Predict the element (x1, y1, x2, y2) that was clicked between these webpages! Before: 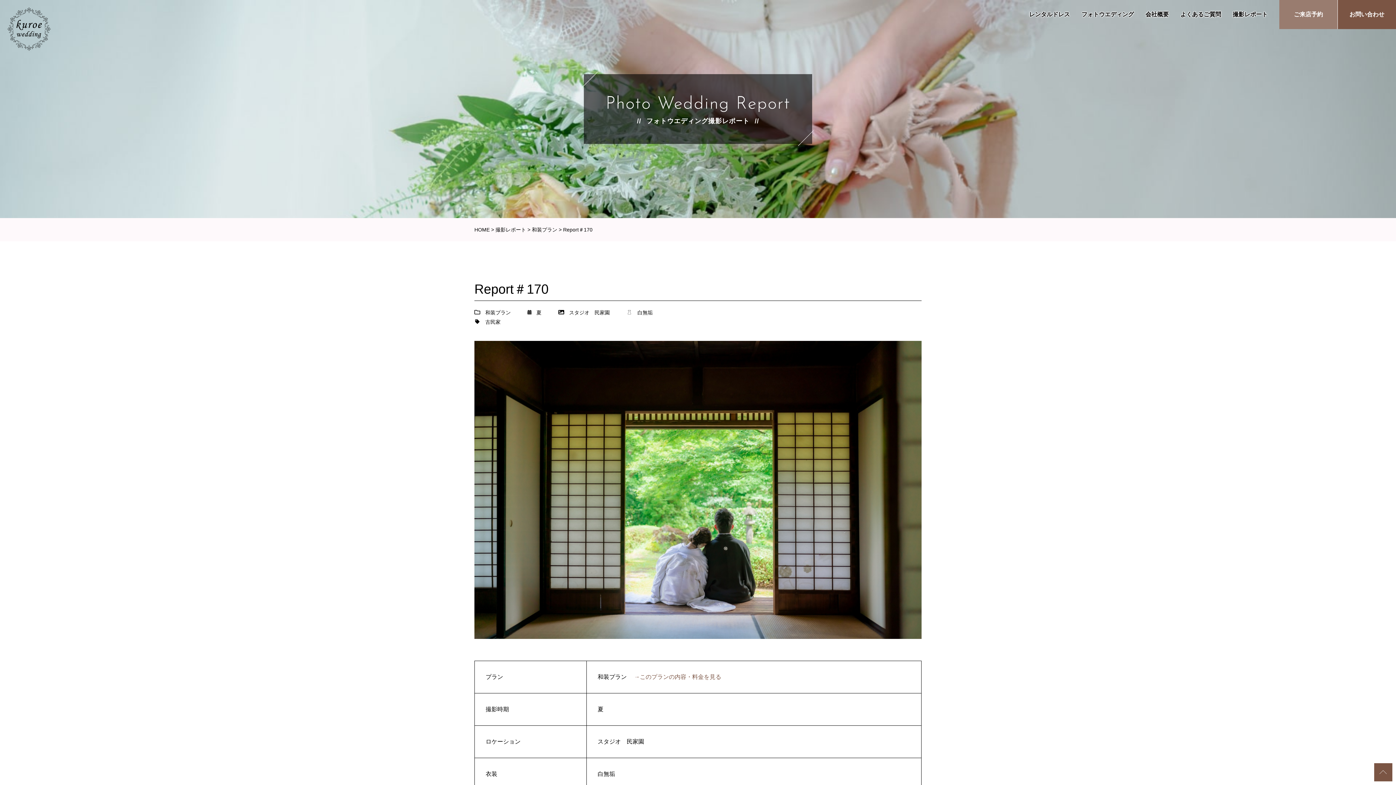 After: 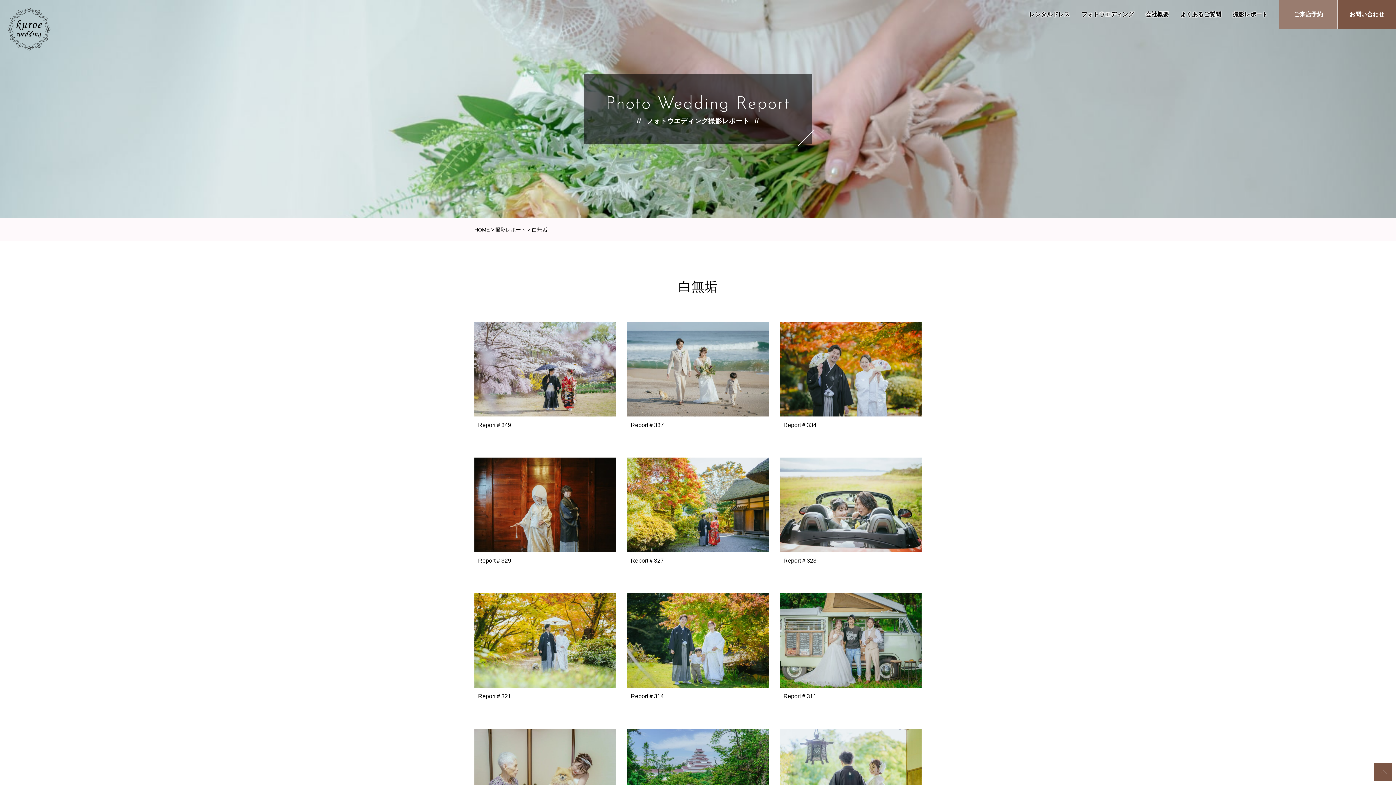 Action: label: 白無垢 bbox: (637, 309, 652, 315)